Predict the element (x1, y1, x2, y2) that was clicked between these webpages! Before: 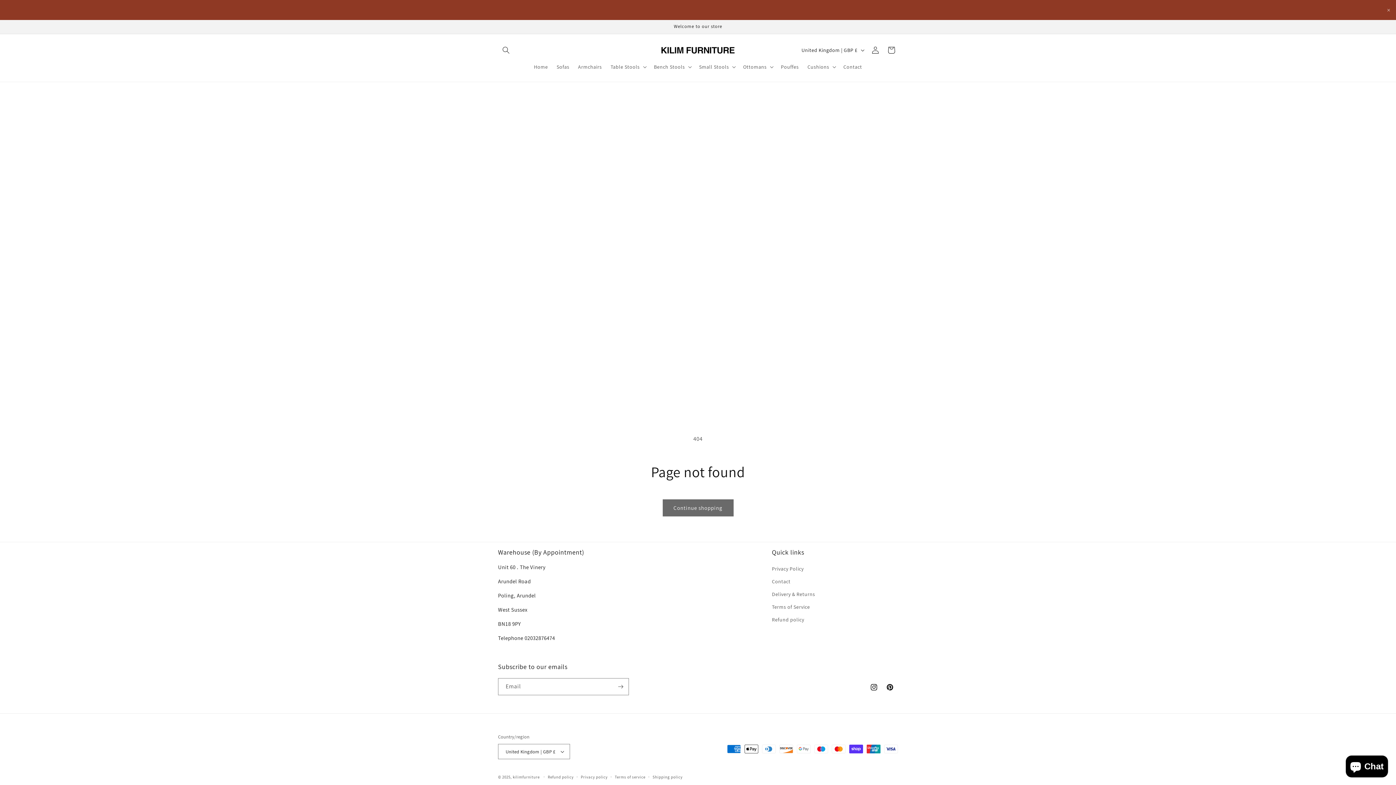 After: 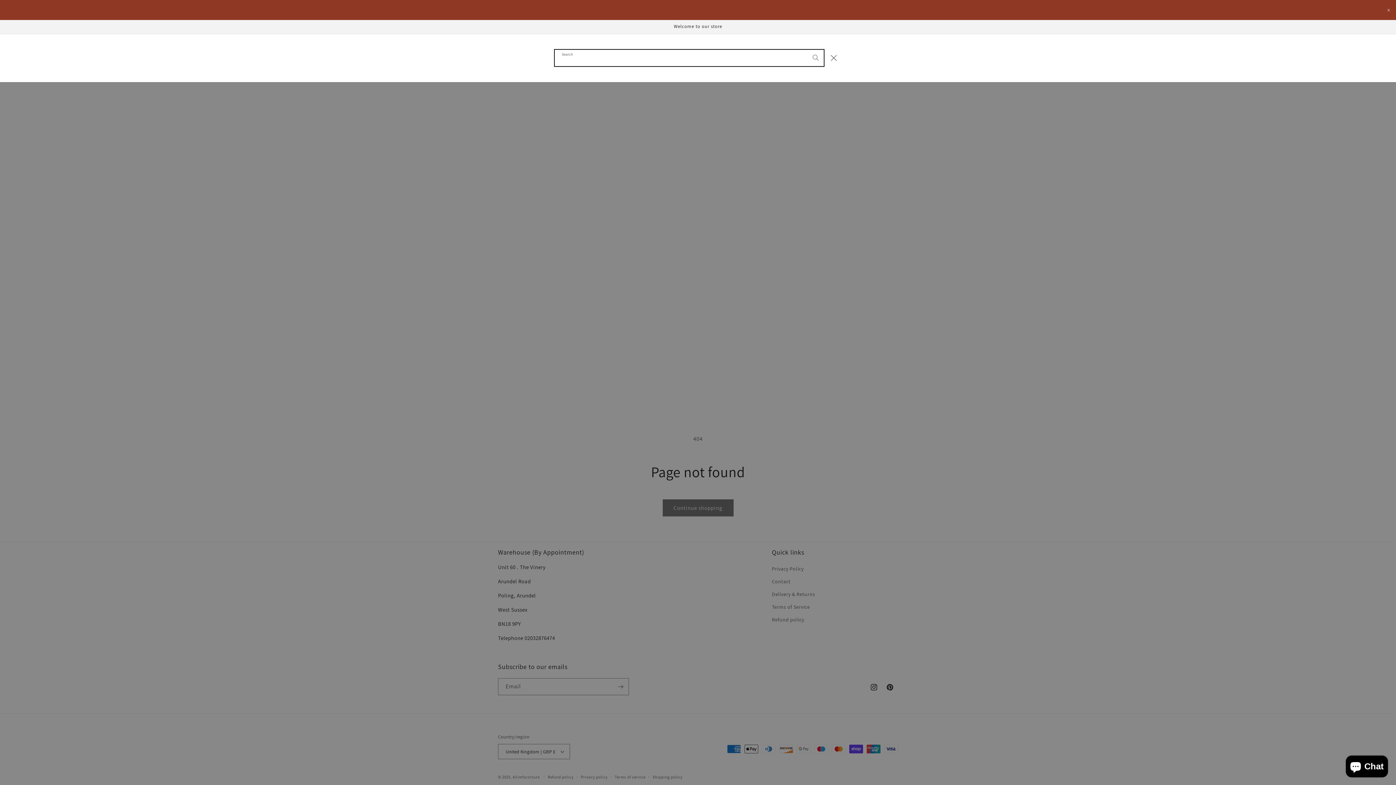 Action: label: Search bbox: (498, 42, 514, 58)